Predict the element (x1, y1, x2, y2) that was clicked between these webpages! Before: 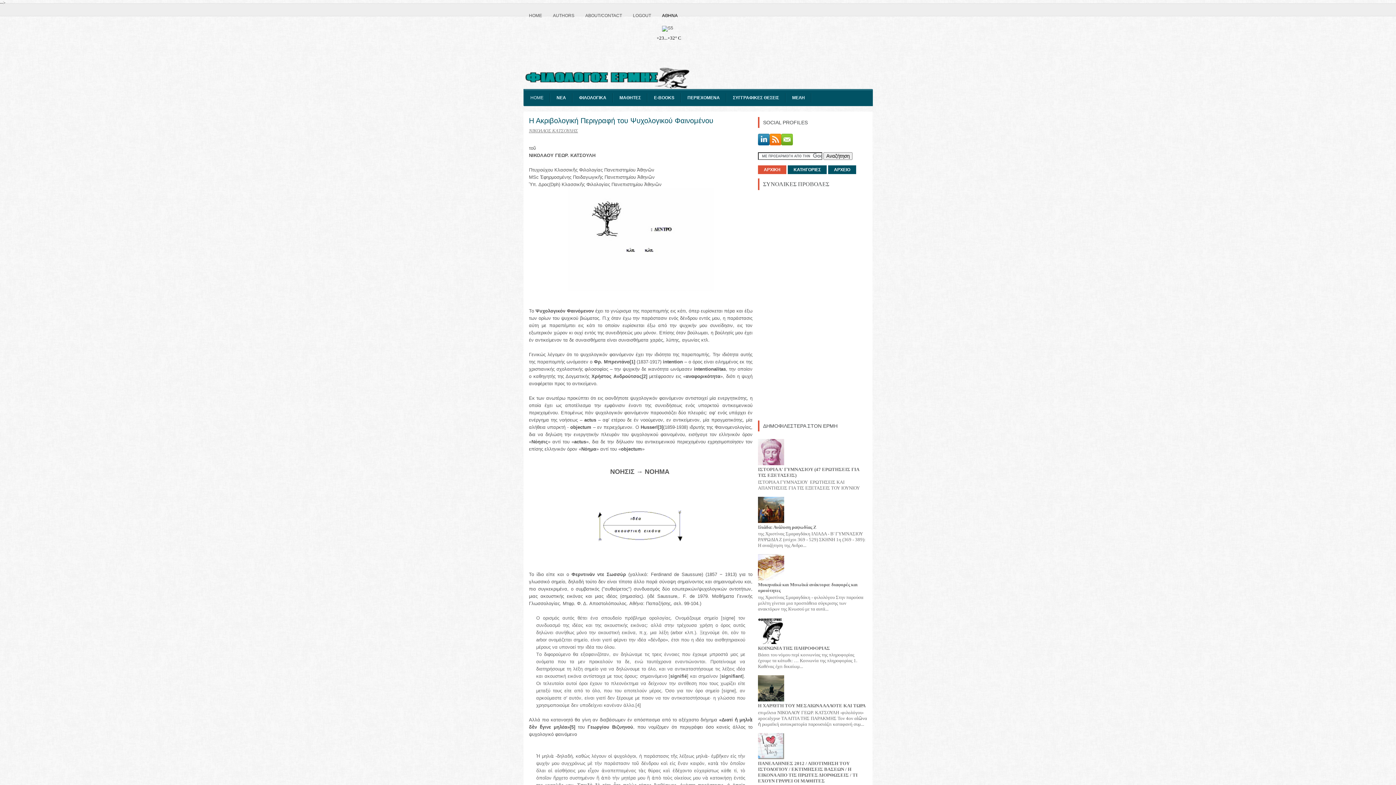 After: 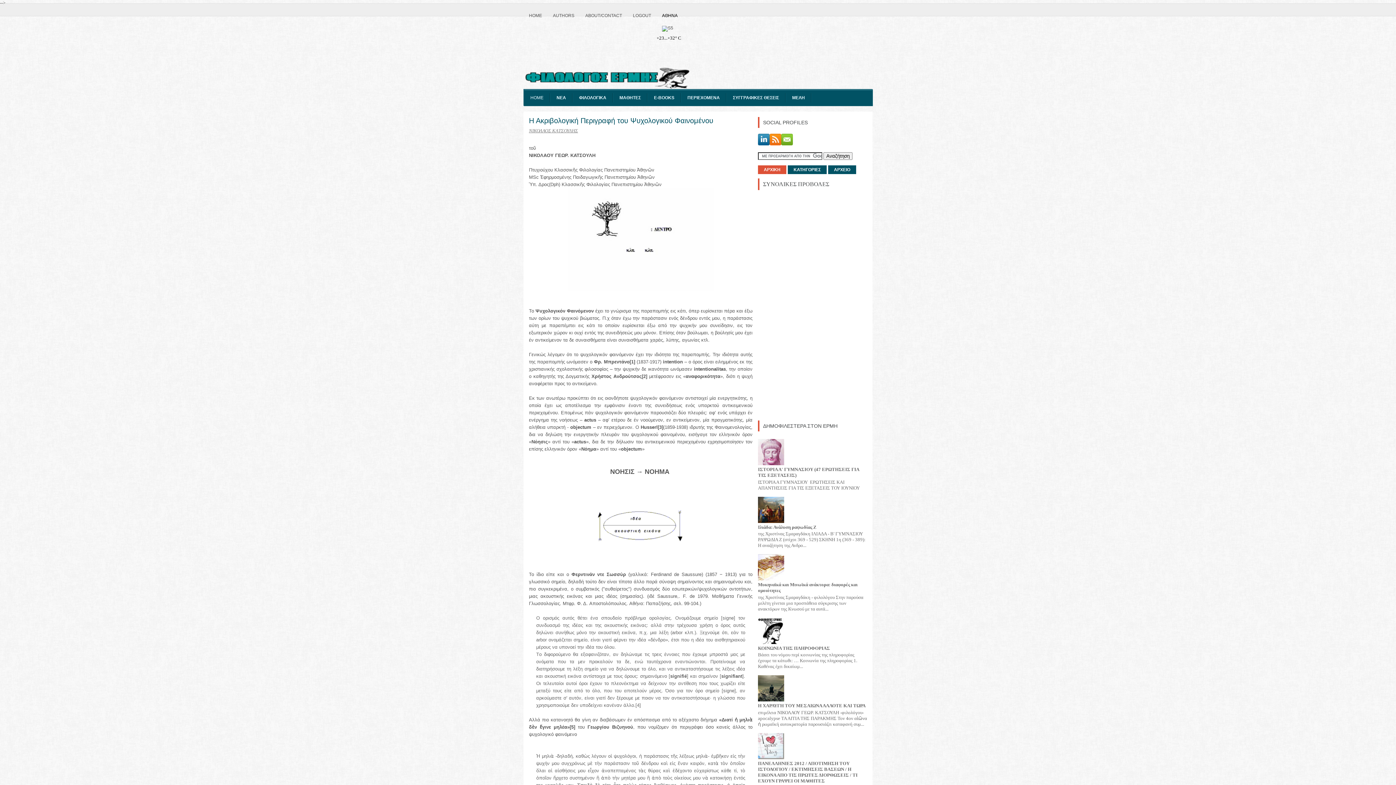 Action: bbox: (769, 141, 781, 146)